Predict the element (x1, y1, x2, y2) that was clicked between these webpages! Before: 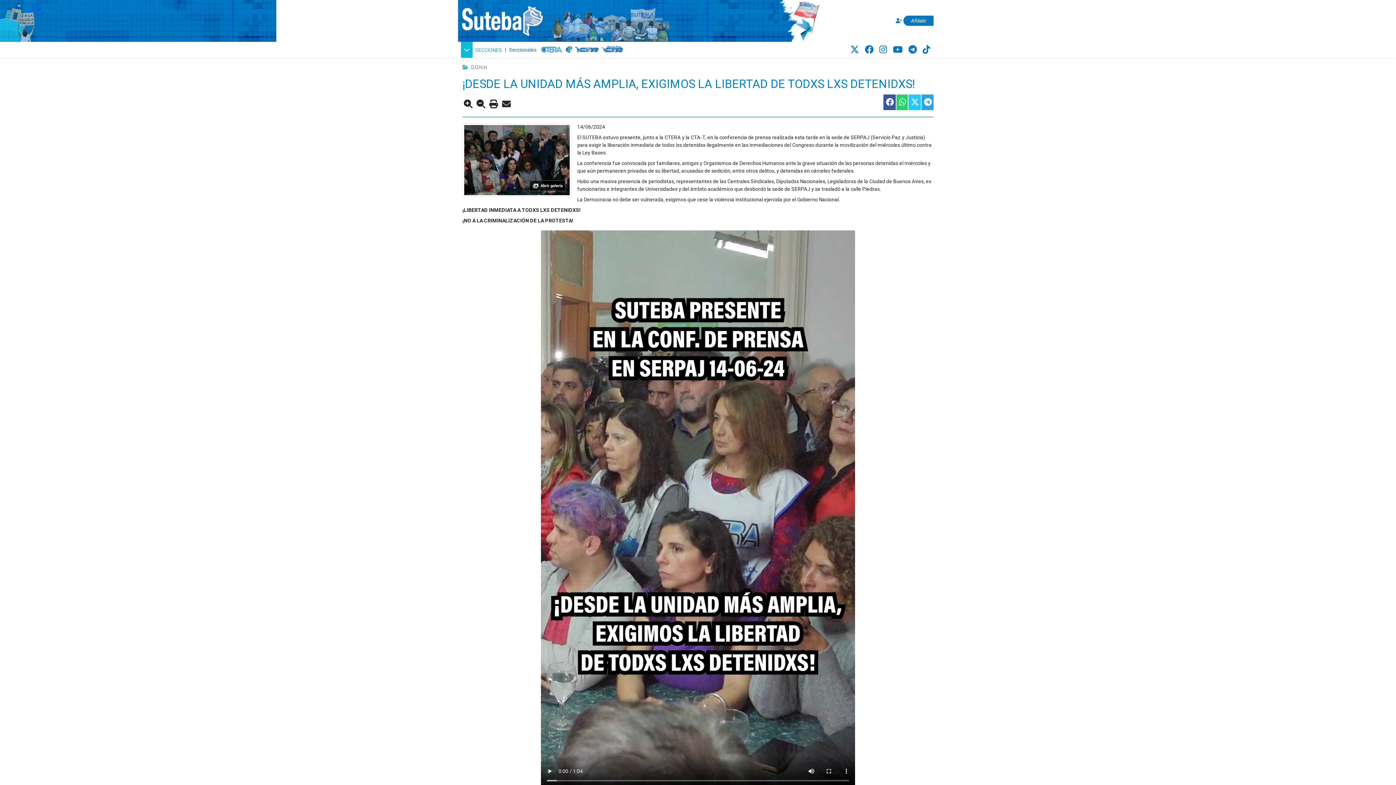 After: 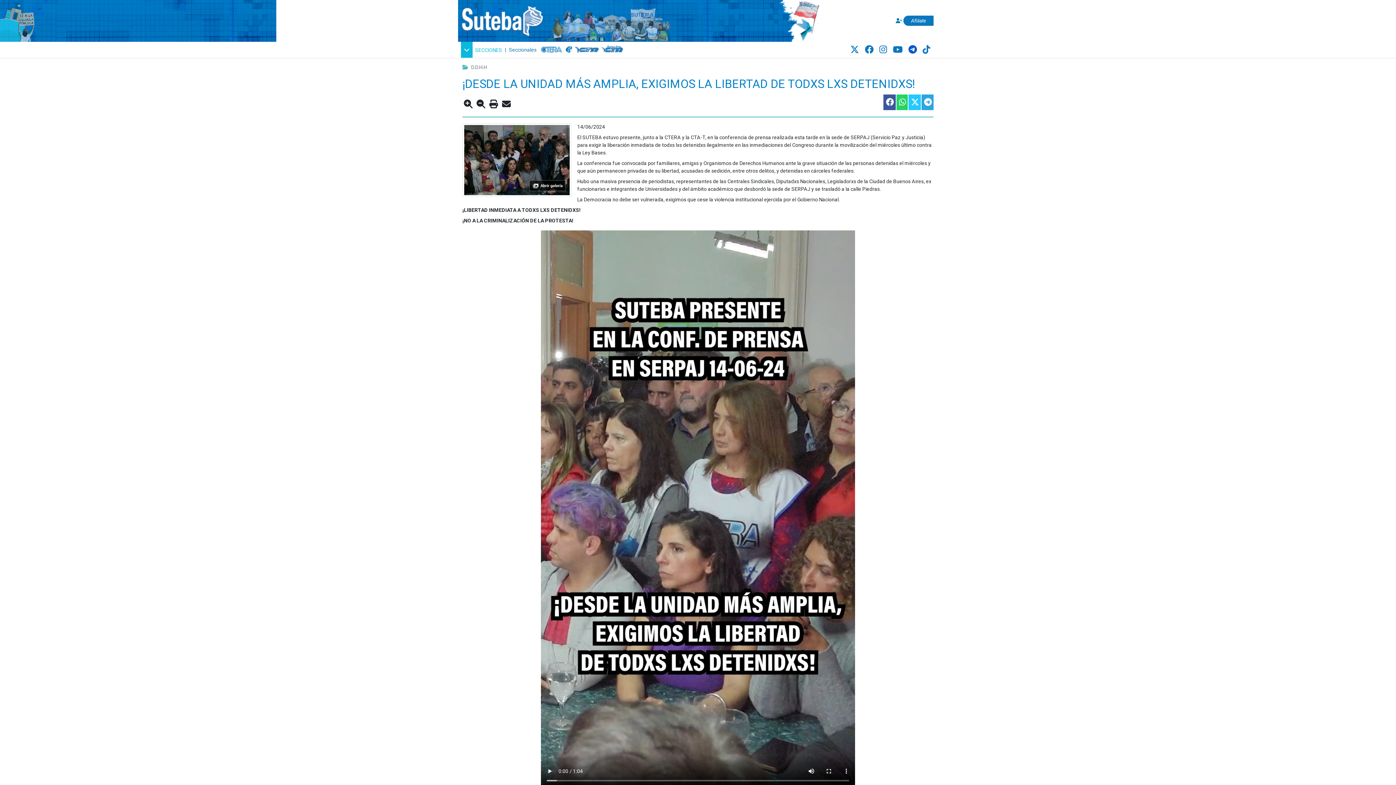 Action: label:   bbox: (908, 44, 919, 54)